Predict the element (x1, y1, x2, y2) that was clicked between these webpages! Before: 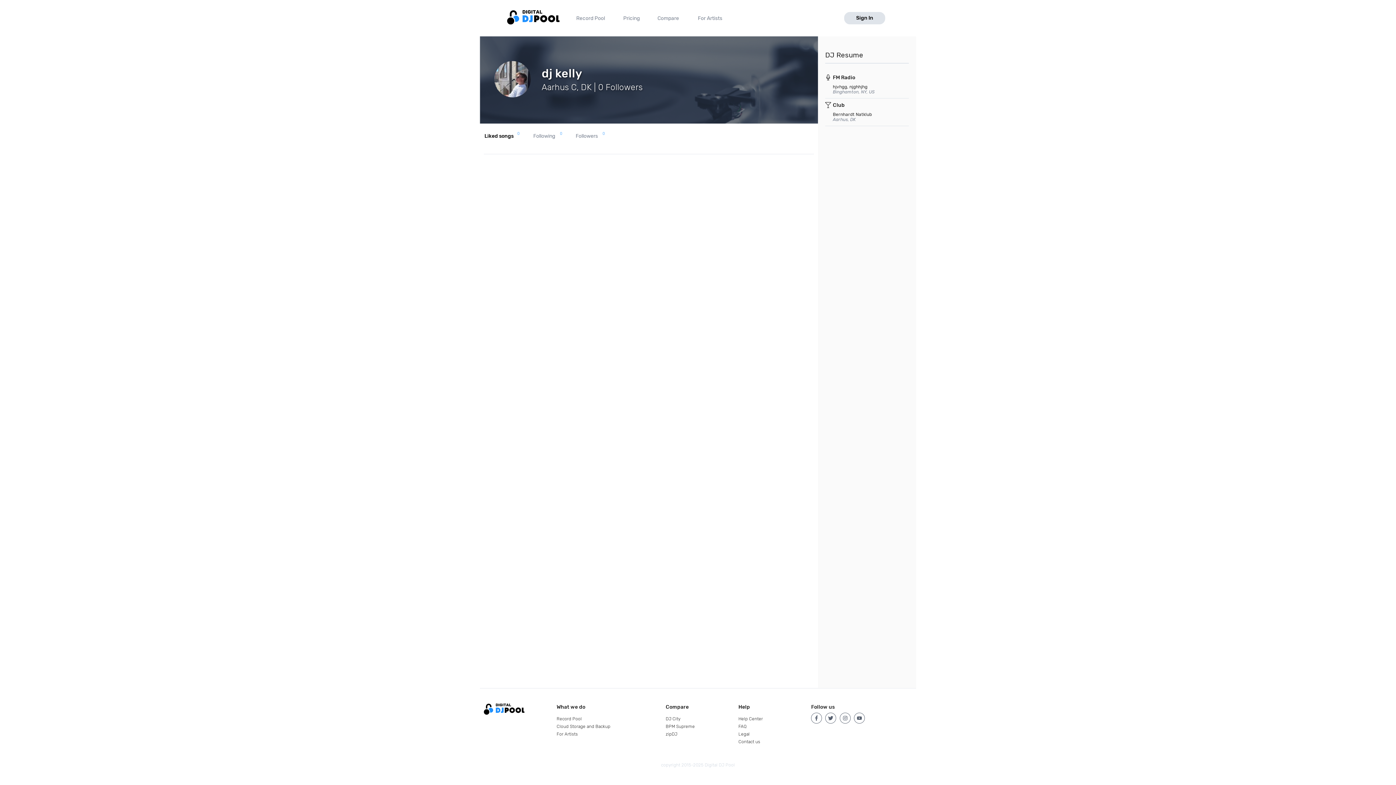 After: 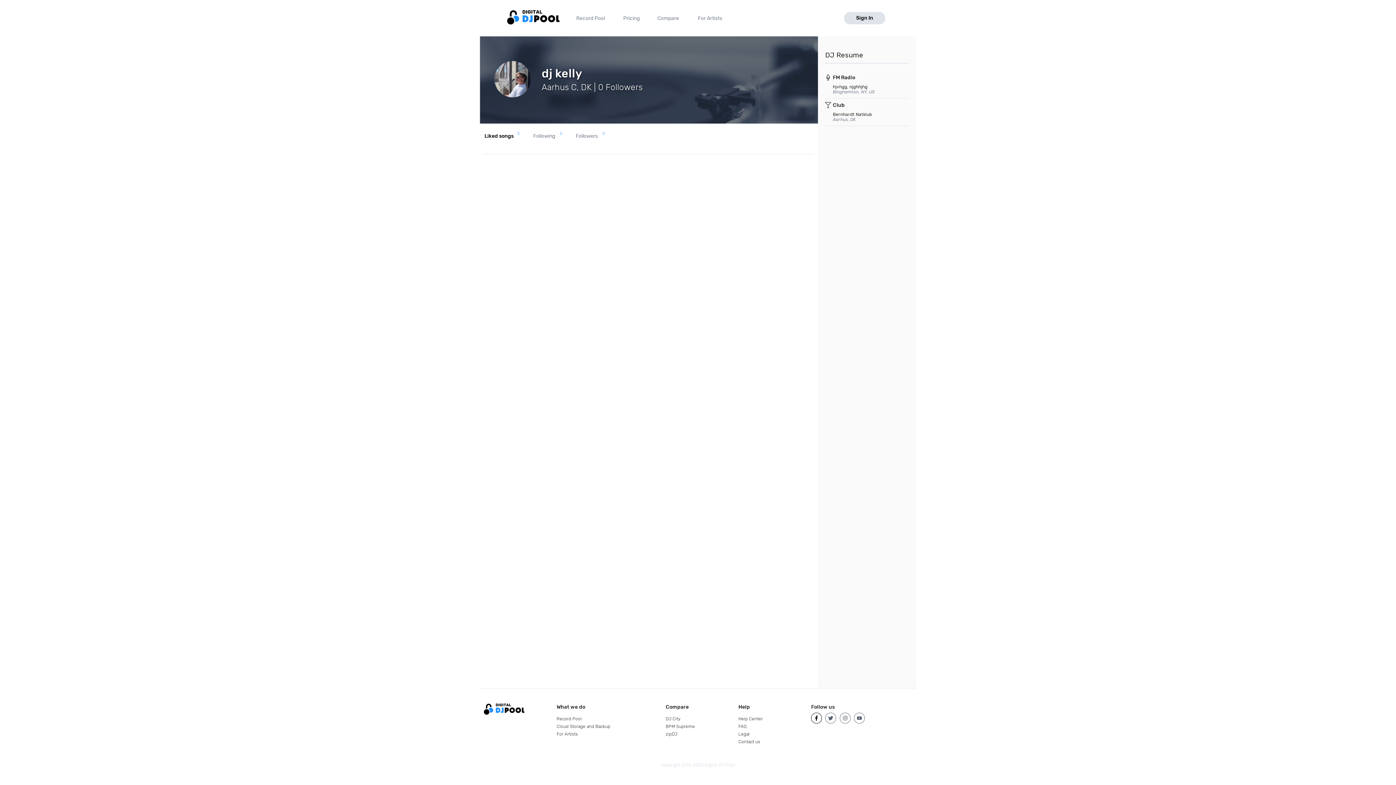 Action: bbox: (811, 712, 822, 723)